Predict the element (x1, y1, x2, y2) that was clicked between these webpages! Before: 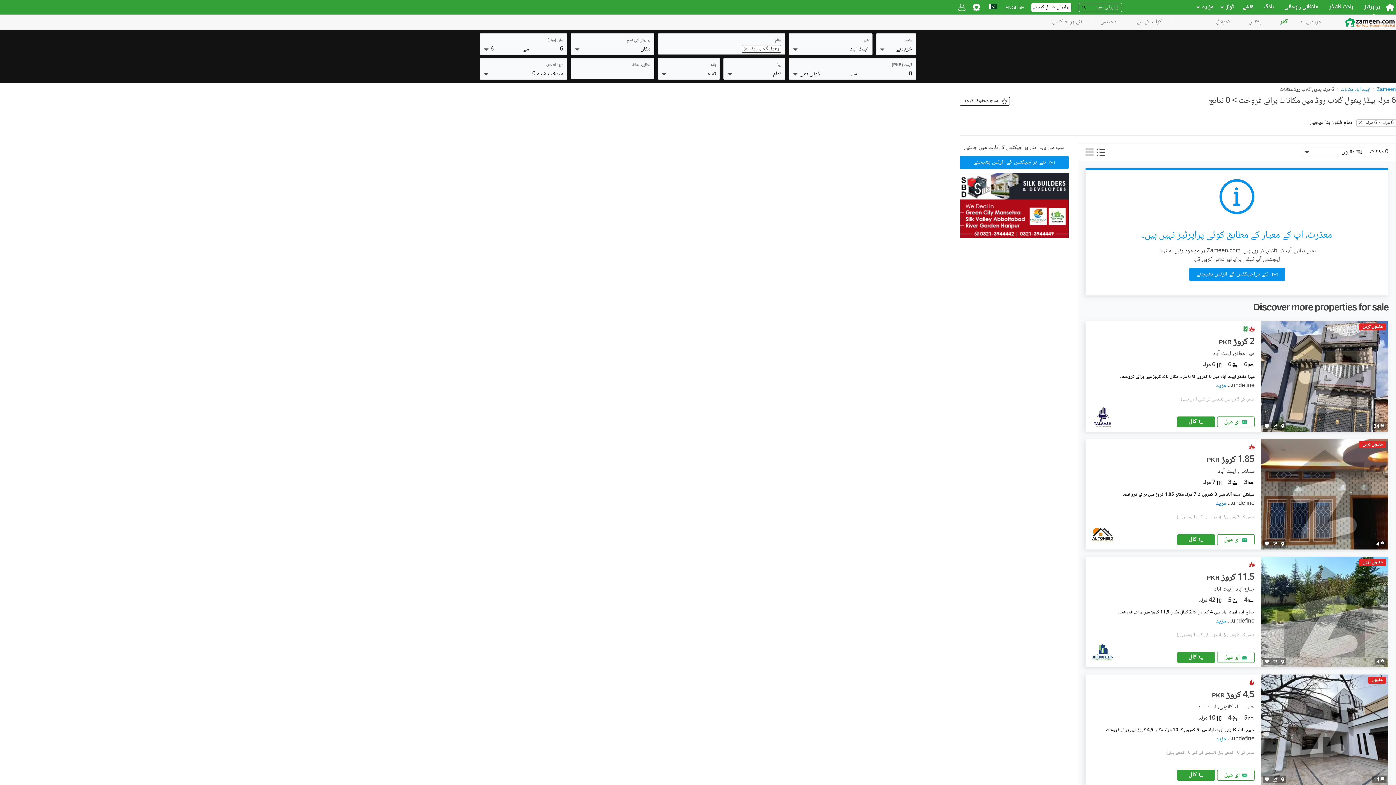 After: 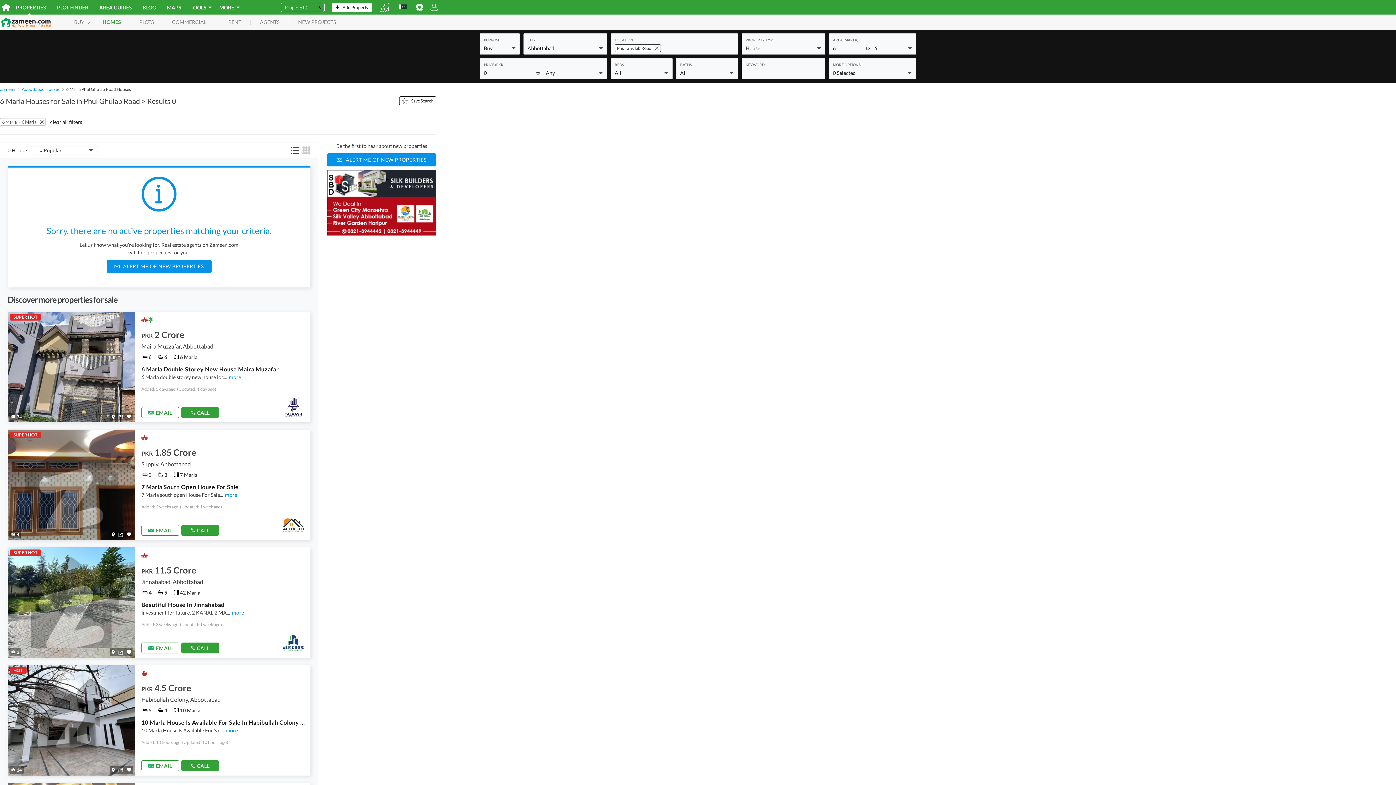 Action: bbox: (1006, 2, 1024, 11) label: language switch button